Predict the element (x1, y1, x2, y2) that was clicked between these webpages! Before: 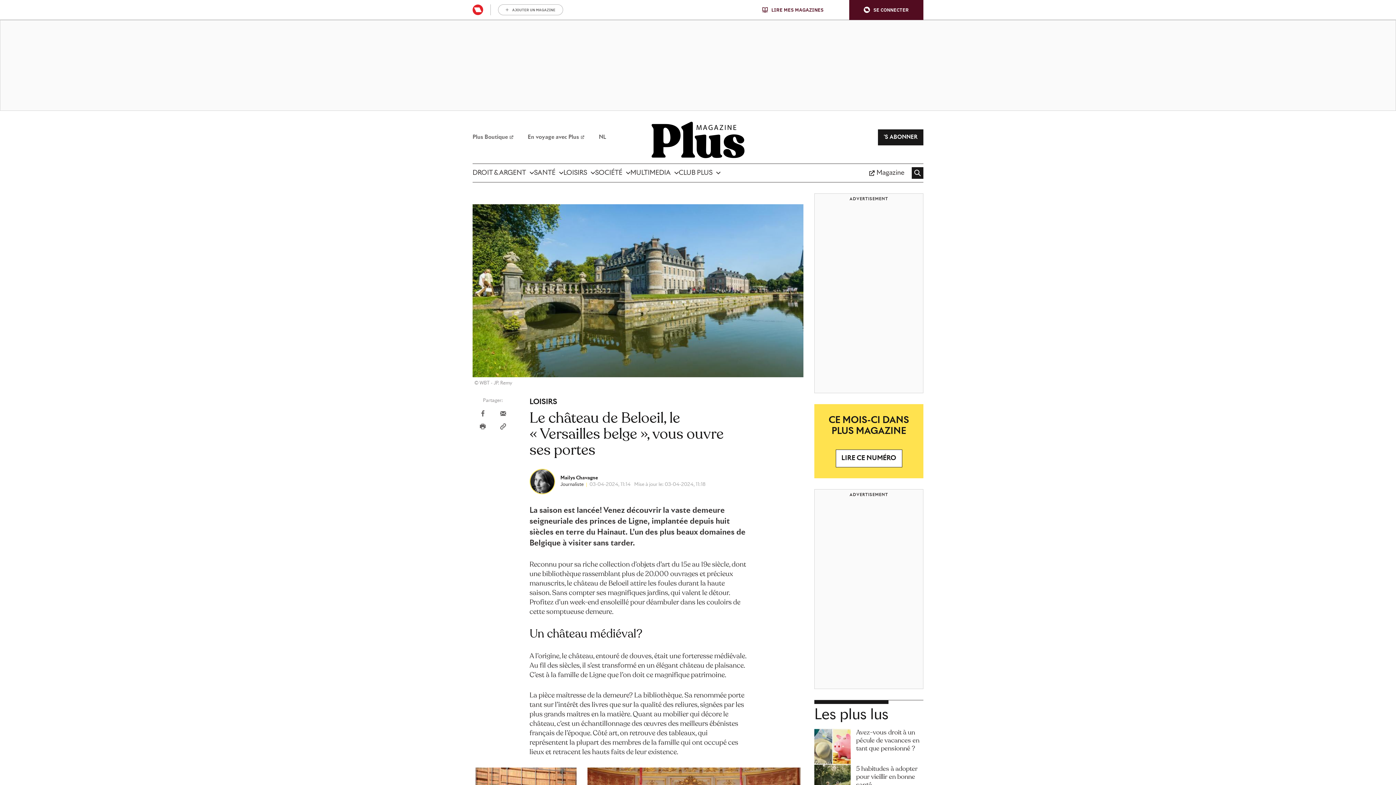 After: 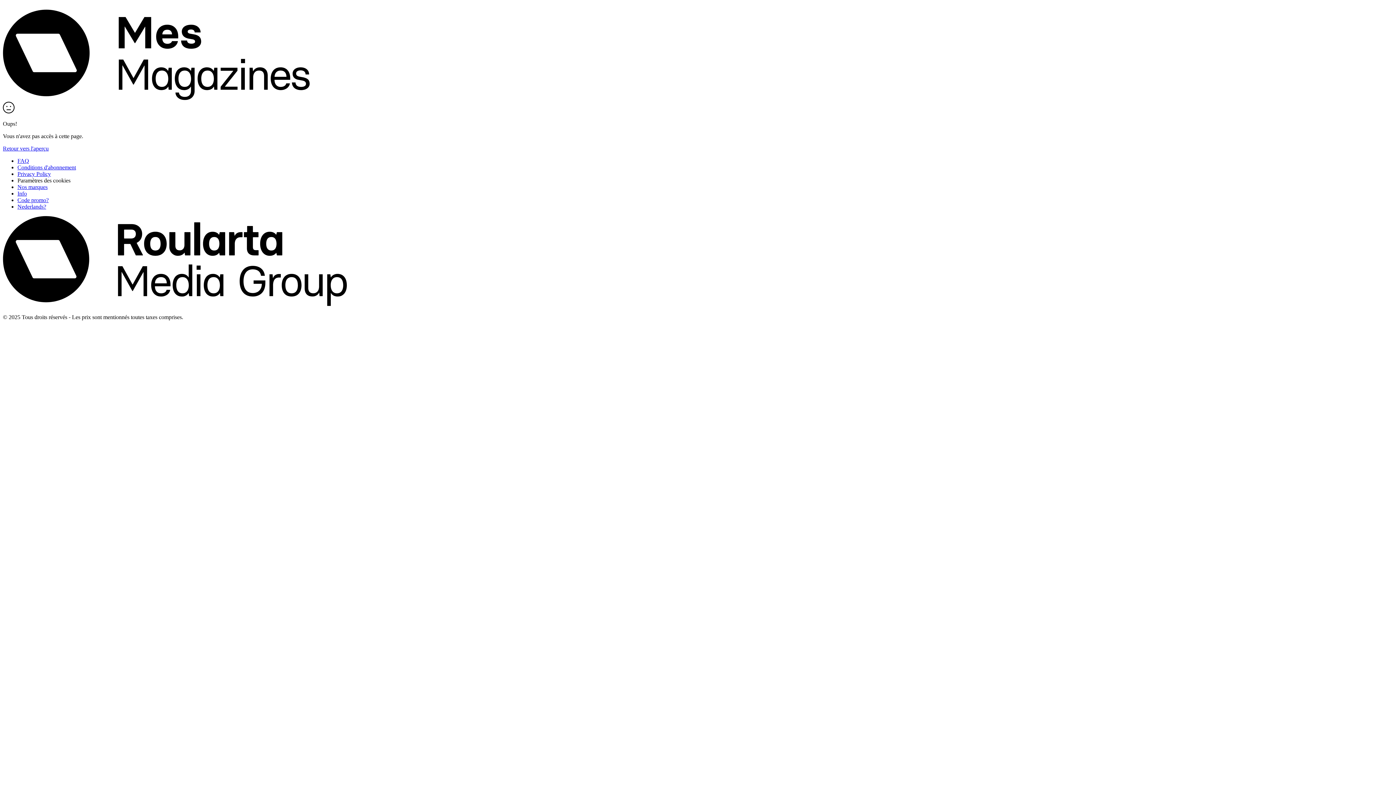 Action: bbox: (472, 4, 483, 15)